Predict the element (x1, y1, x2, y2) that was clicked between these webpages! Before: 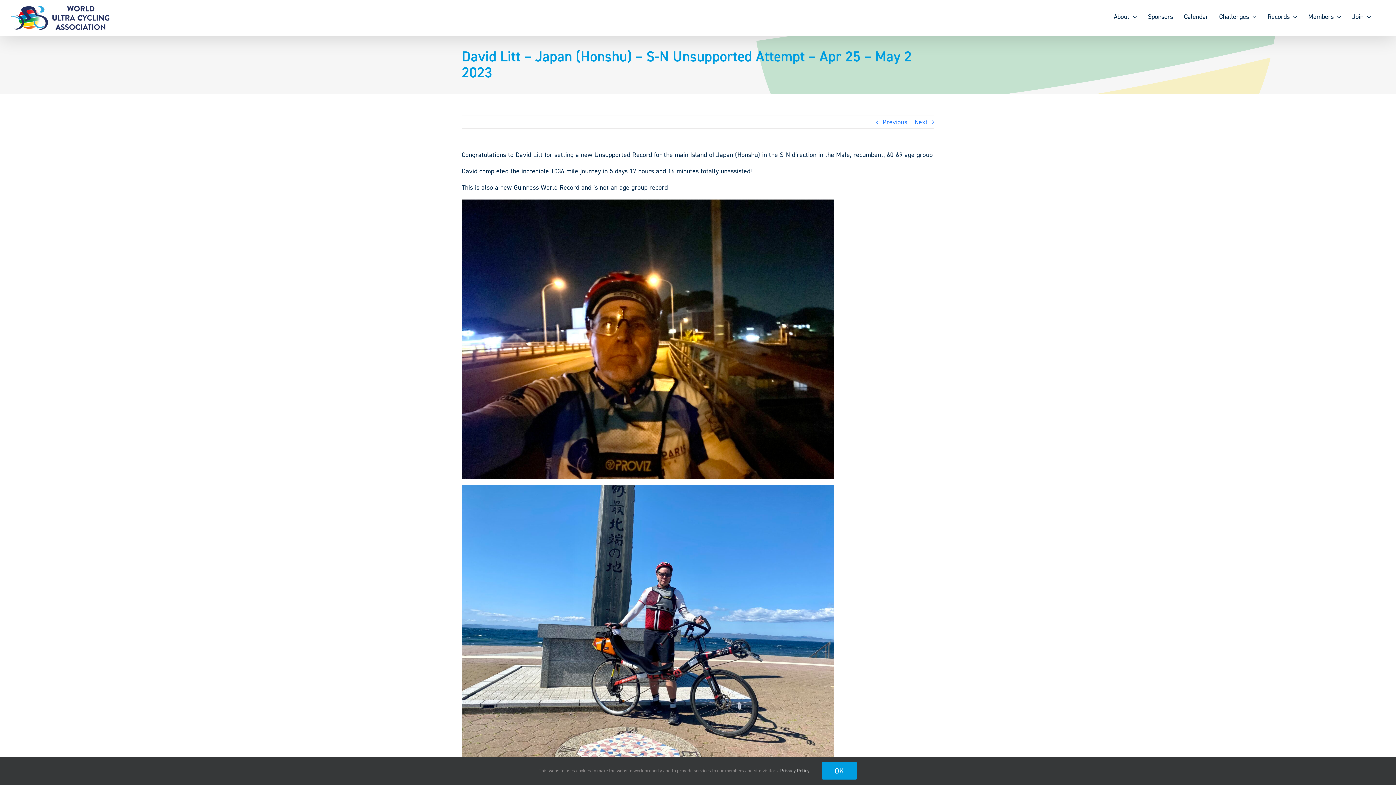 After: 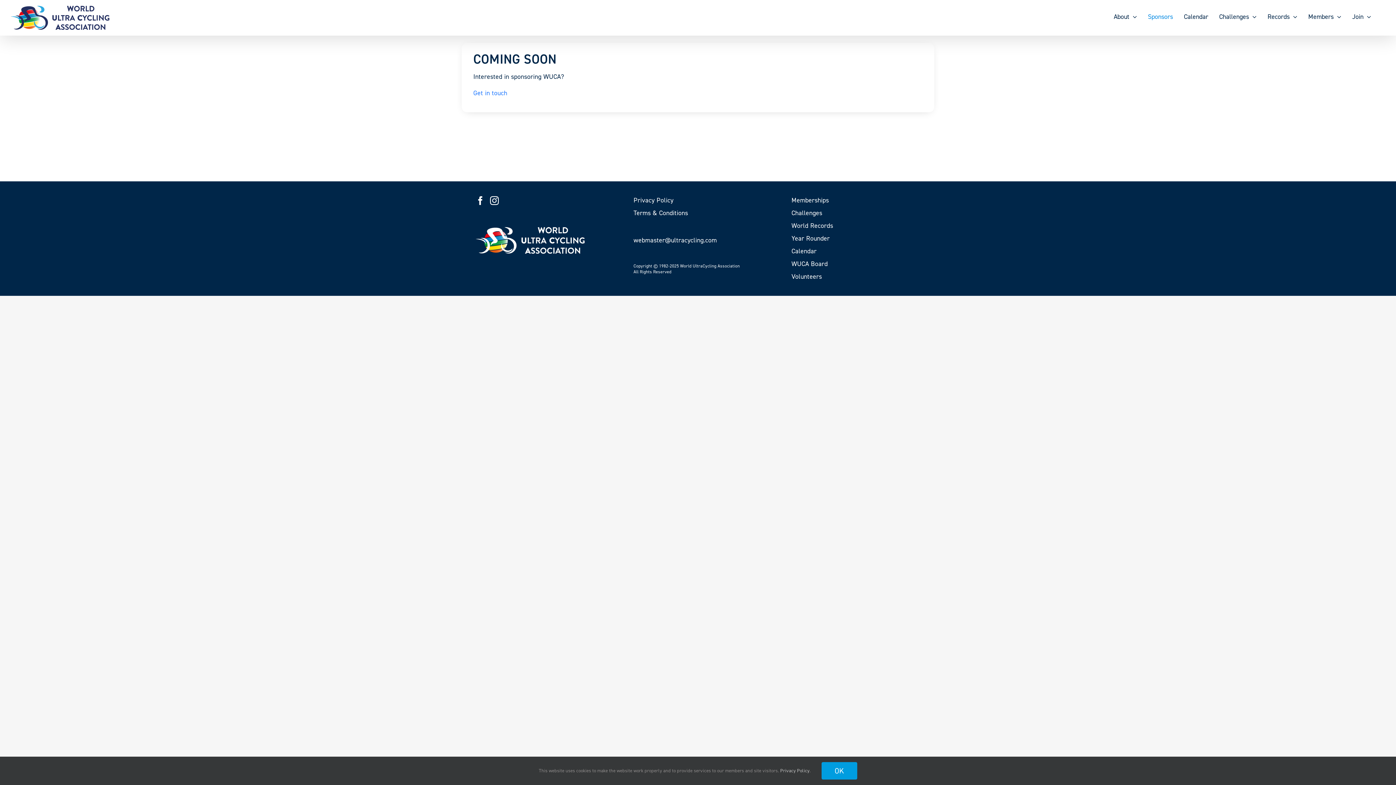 Action: bbox: (1148, 0, 1173, 33) label: Sponsors